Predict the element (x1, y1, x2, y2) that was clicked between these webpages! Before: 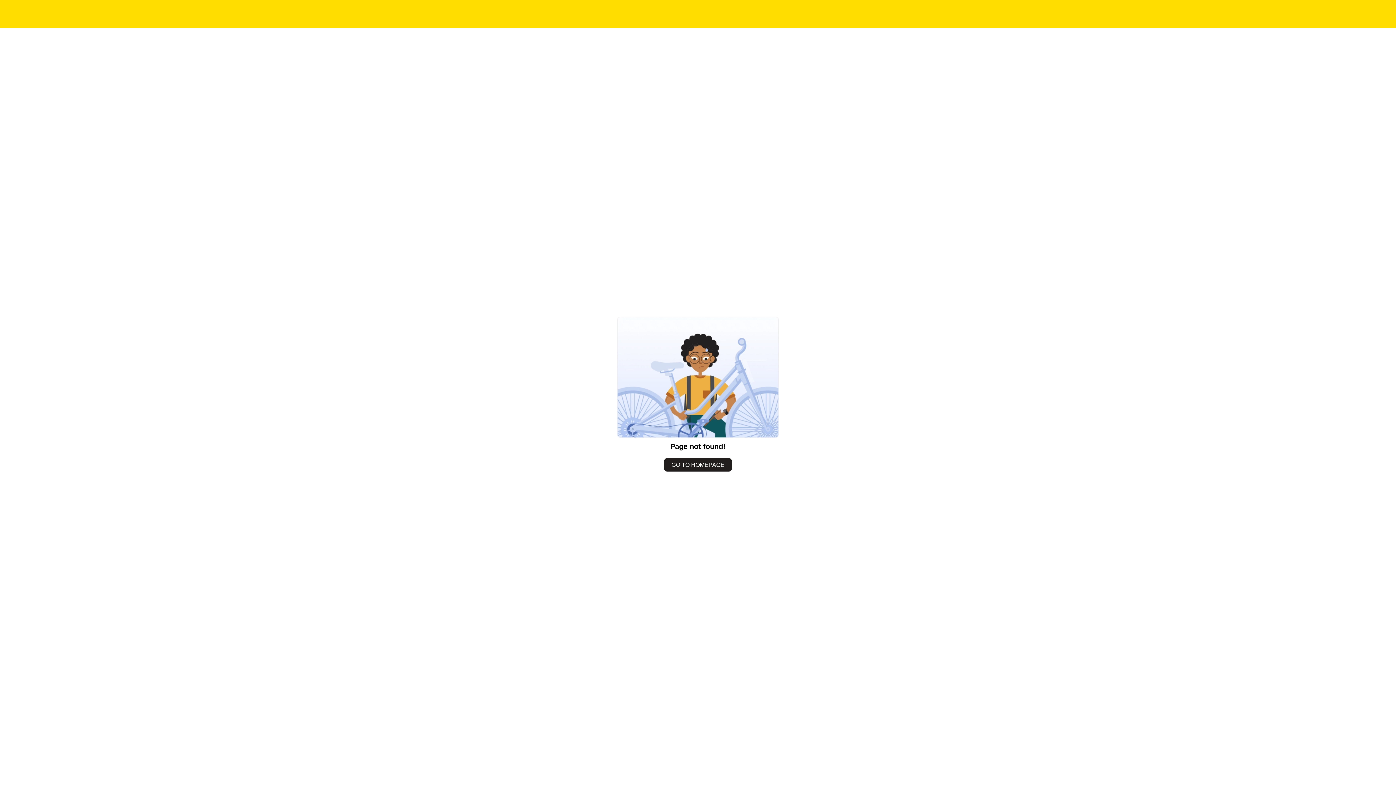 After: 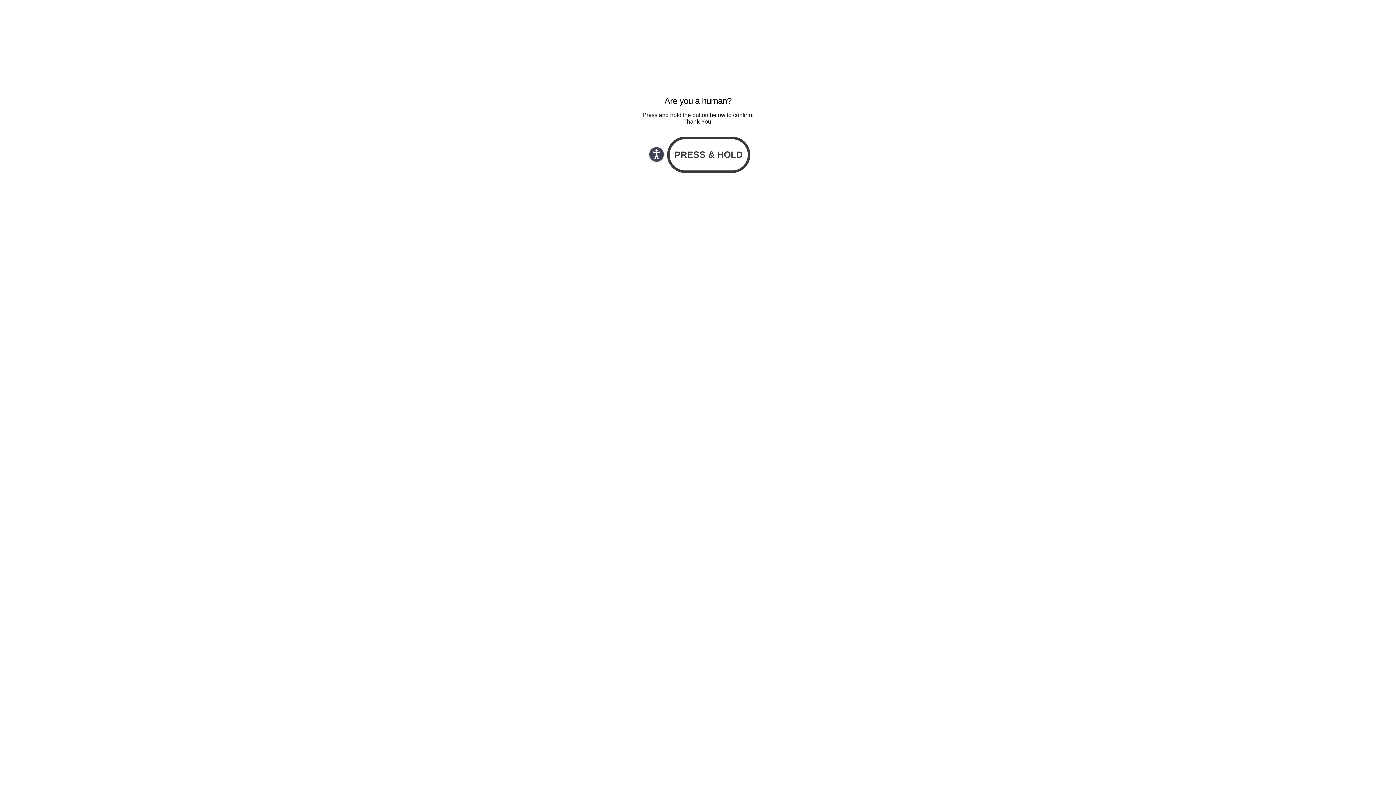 Action: bbox: (664, 458, 732, 471) label: GO TO HOMEPAGE